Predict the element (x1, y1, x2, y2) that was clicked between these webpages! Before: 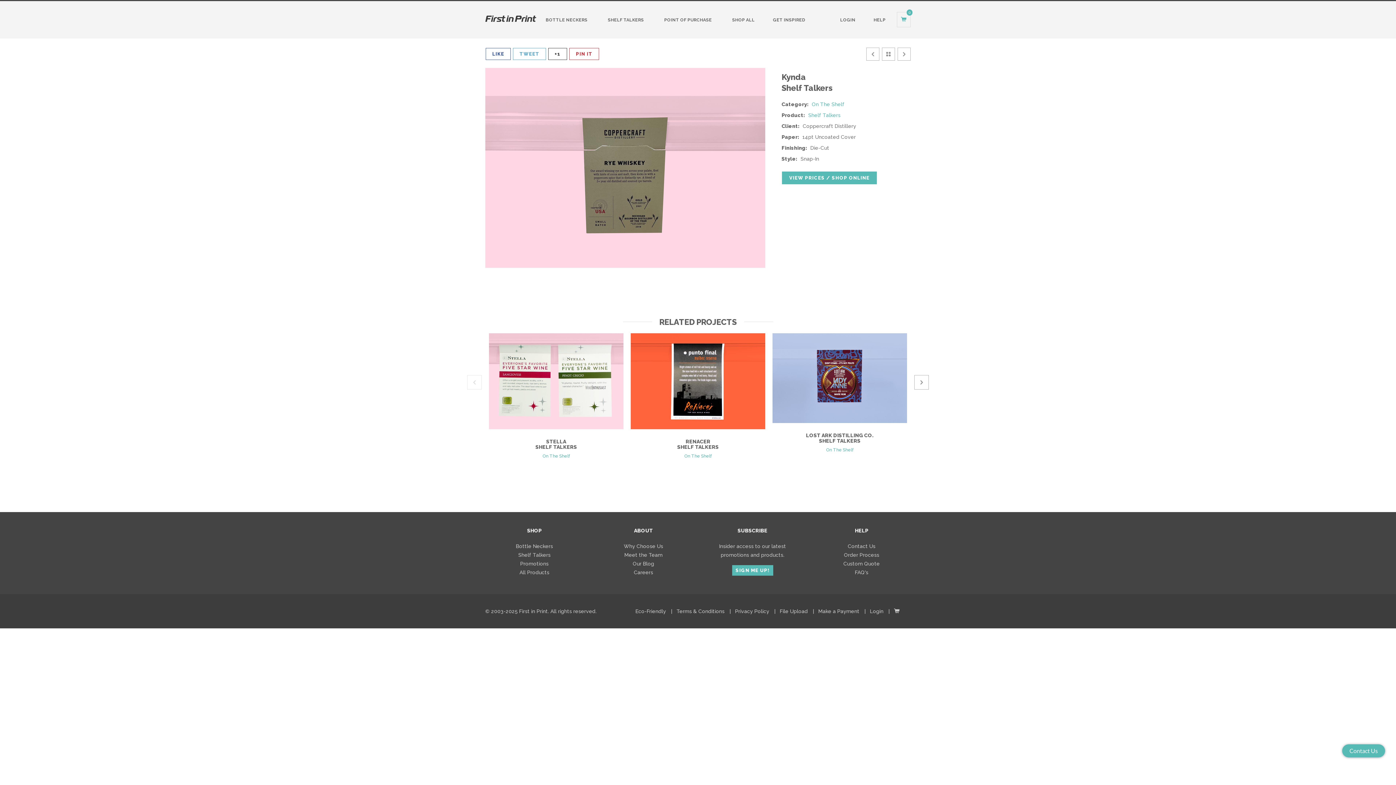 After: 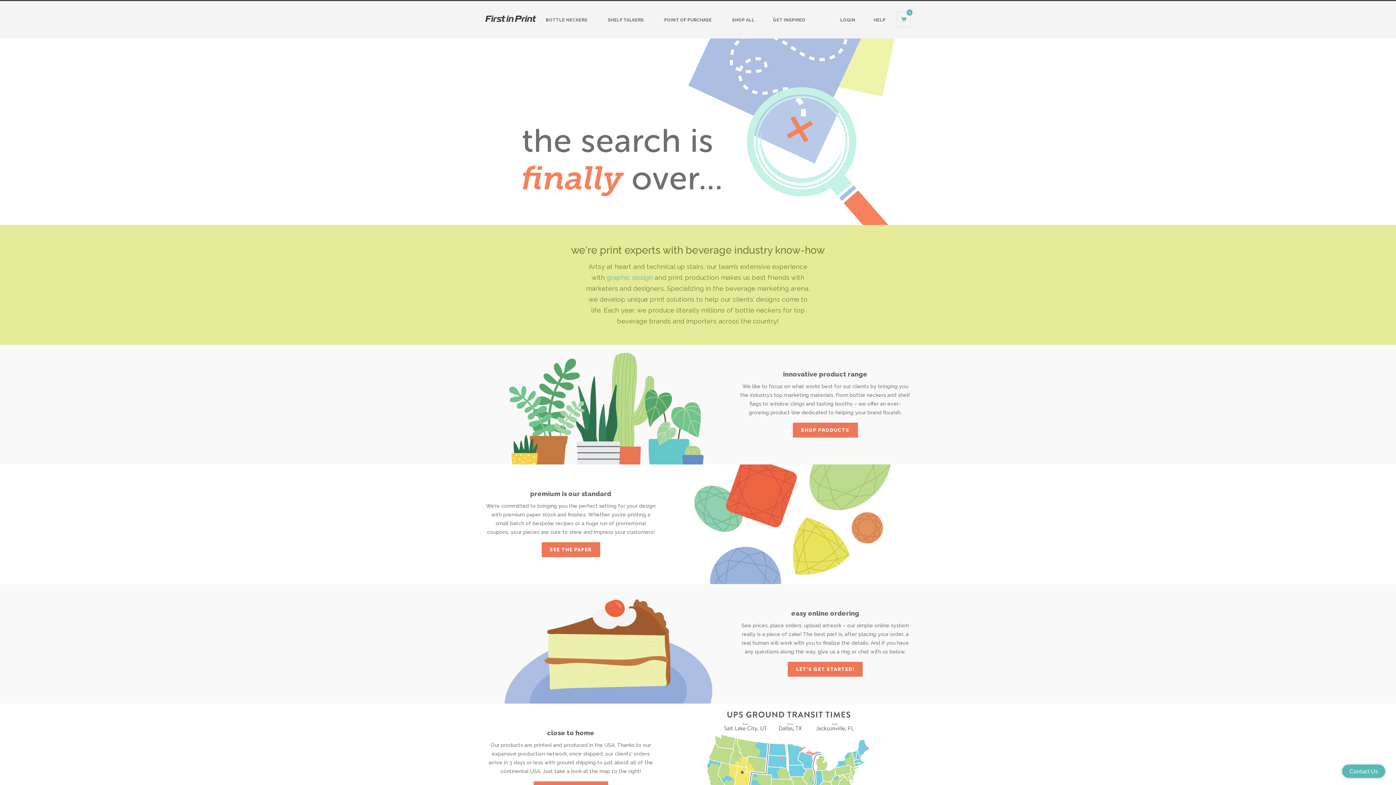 Action: bbox: (624, 543, 663, 549) label: Why Choose Us